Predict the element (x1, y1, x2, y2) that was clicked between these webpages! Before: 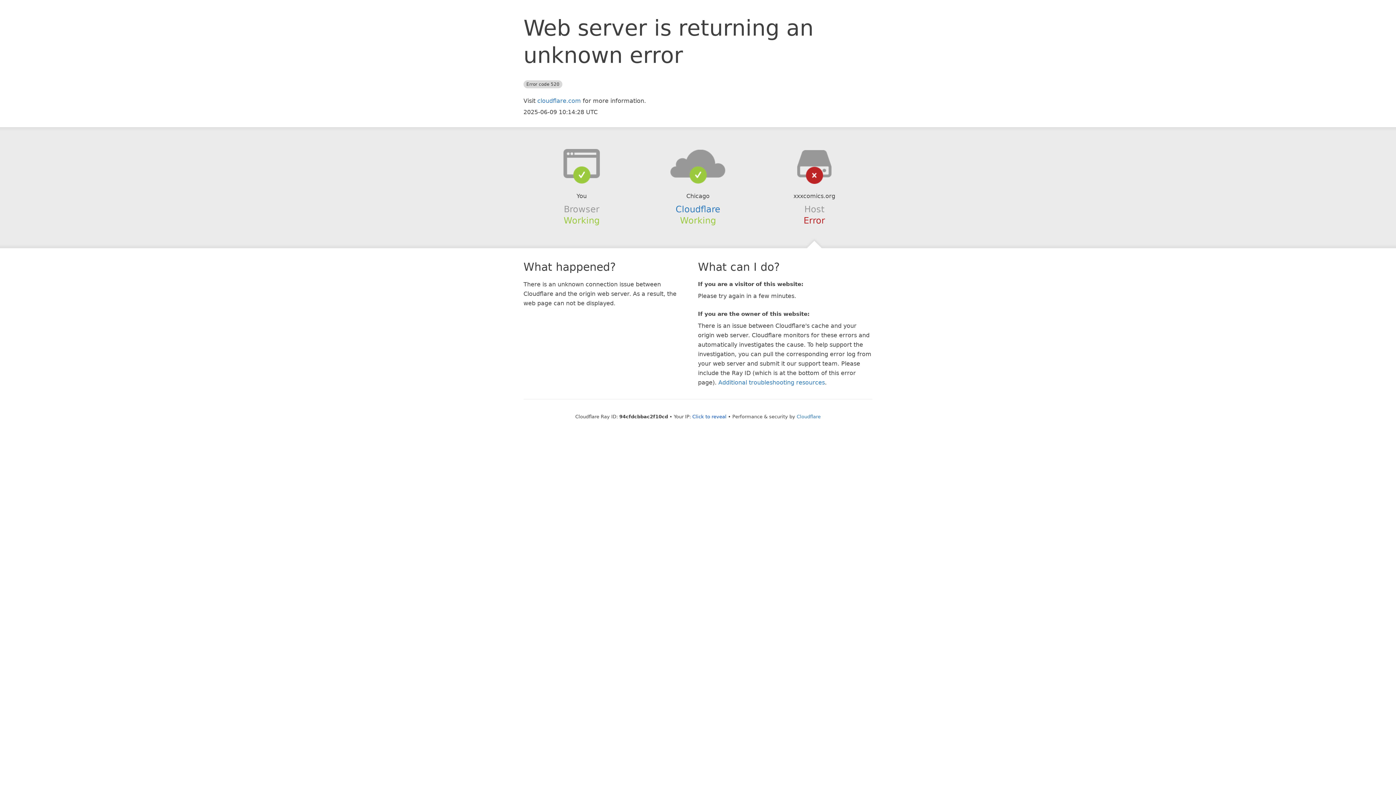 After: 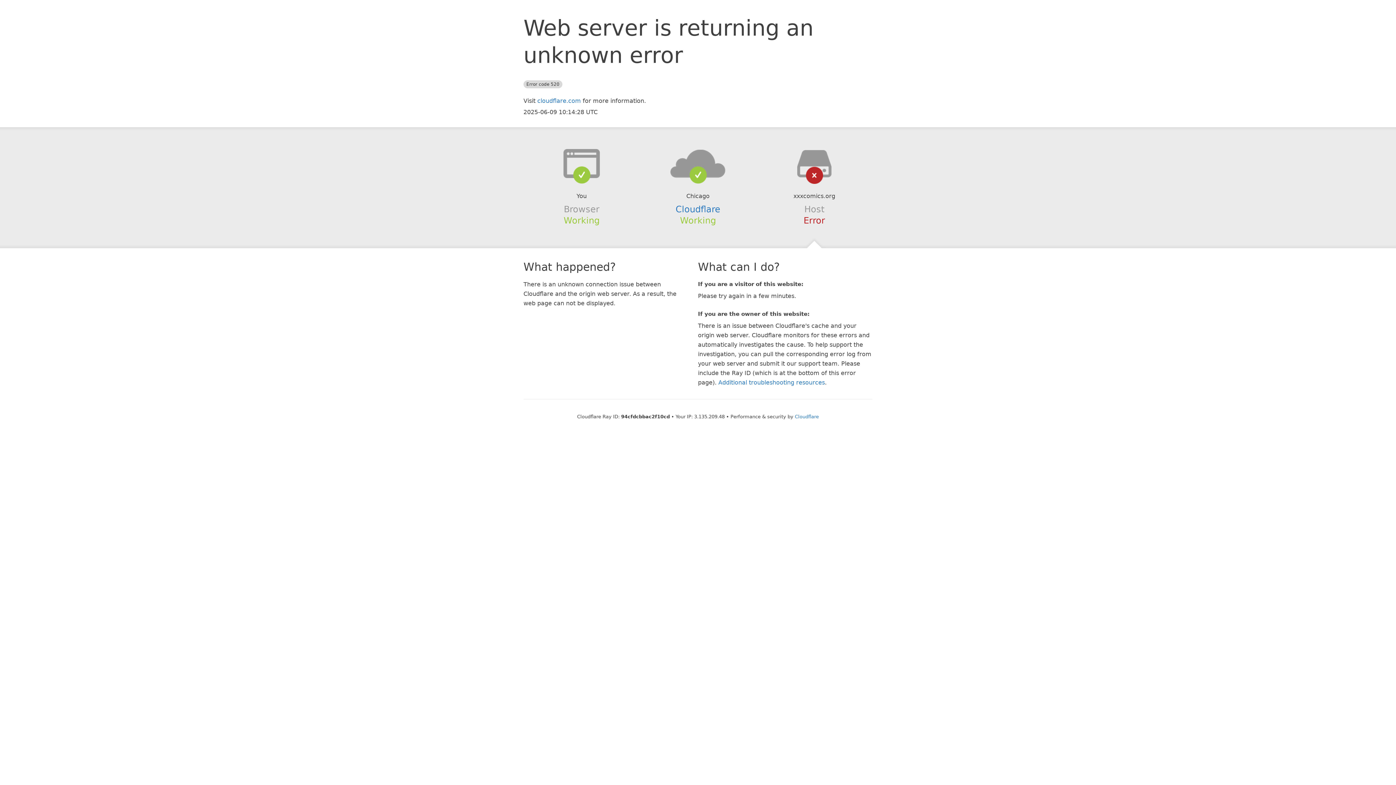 Action: bbox: (692, 414, 726, 419) label: Click to reveal